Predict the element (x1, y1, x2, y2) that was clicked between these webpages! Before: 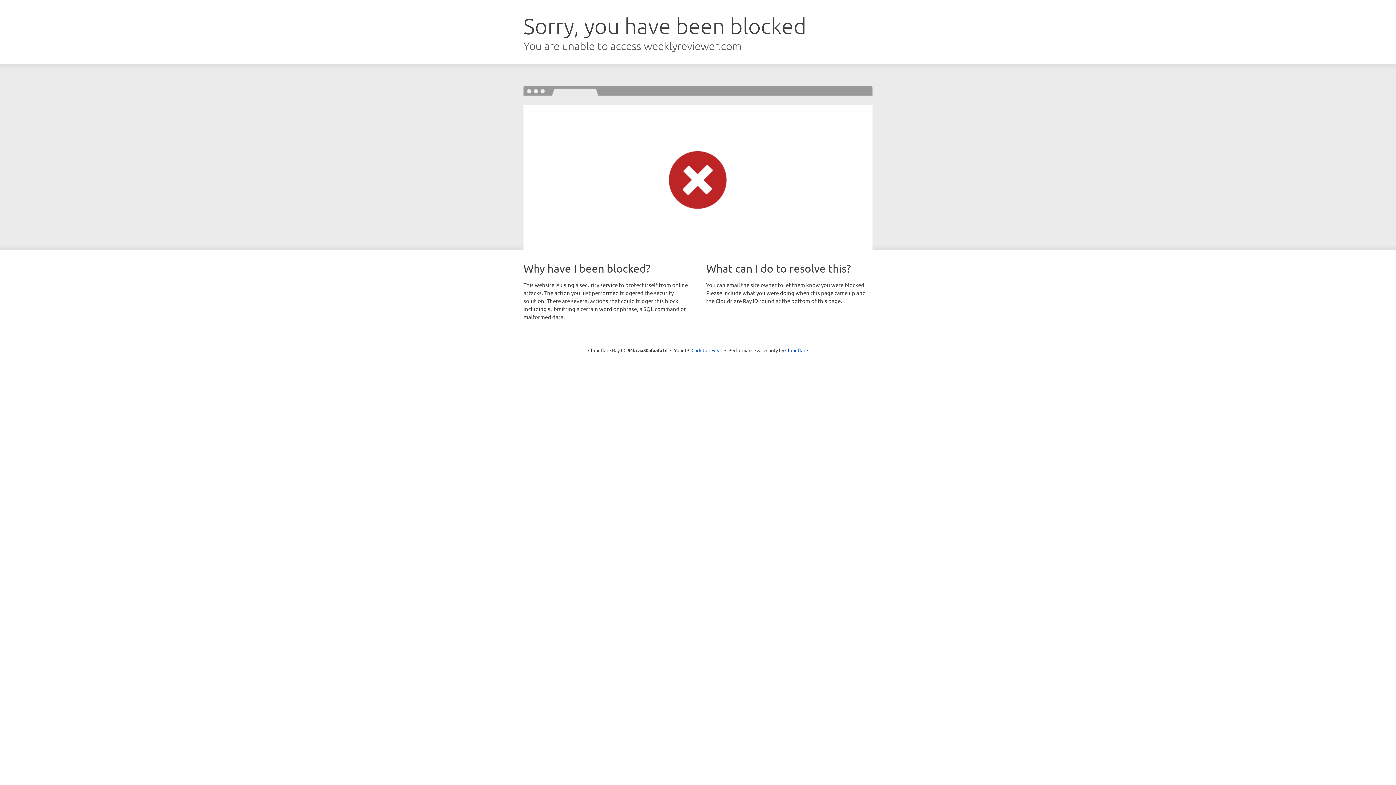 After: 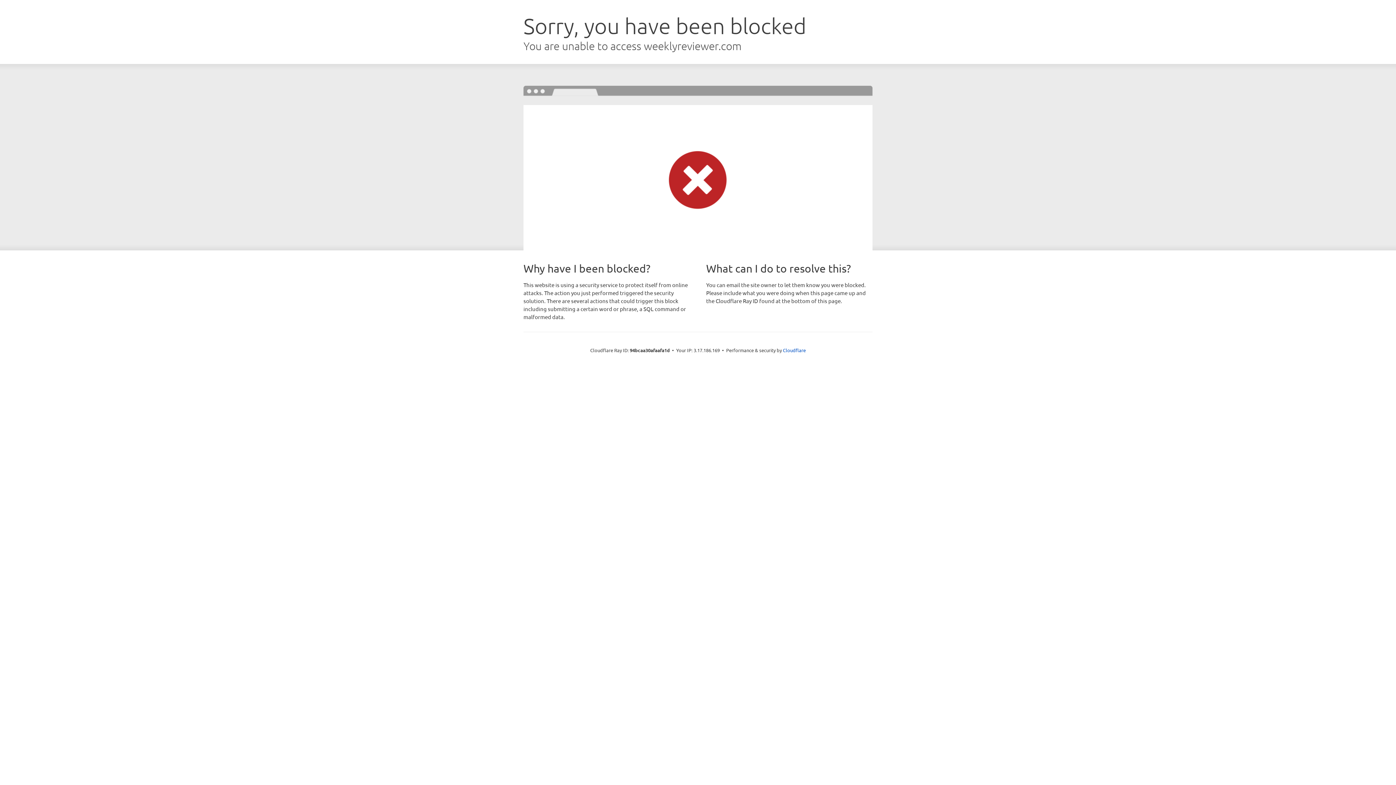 Action: bbox: (691, 346, 722, 353) label: Click to reveal